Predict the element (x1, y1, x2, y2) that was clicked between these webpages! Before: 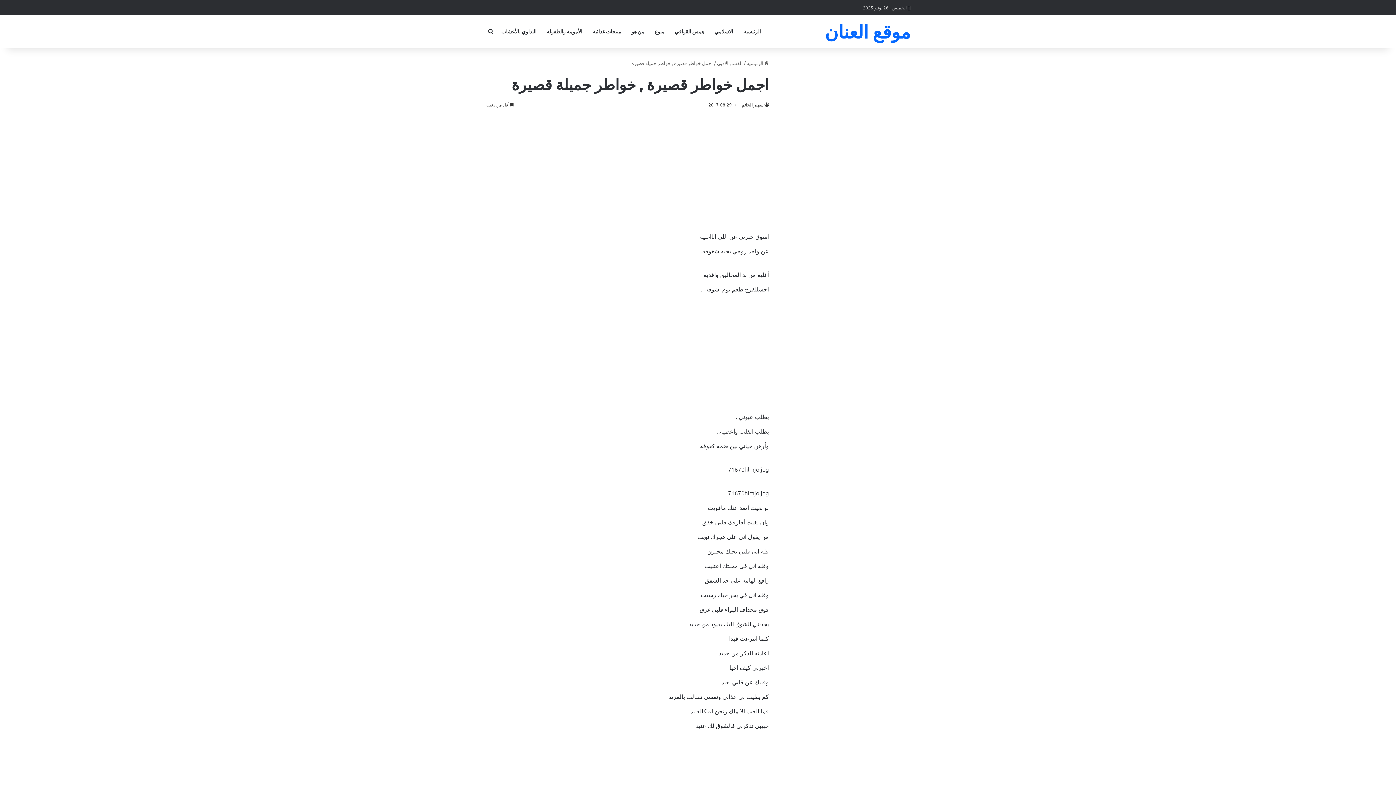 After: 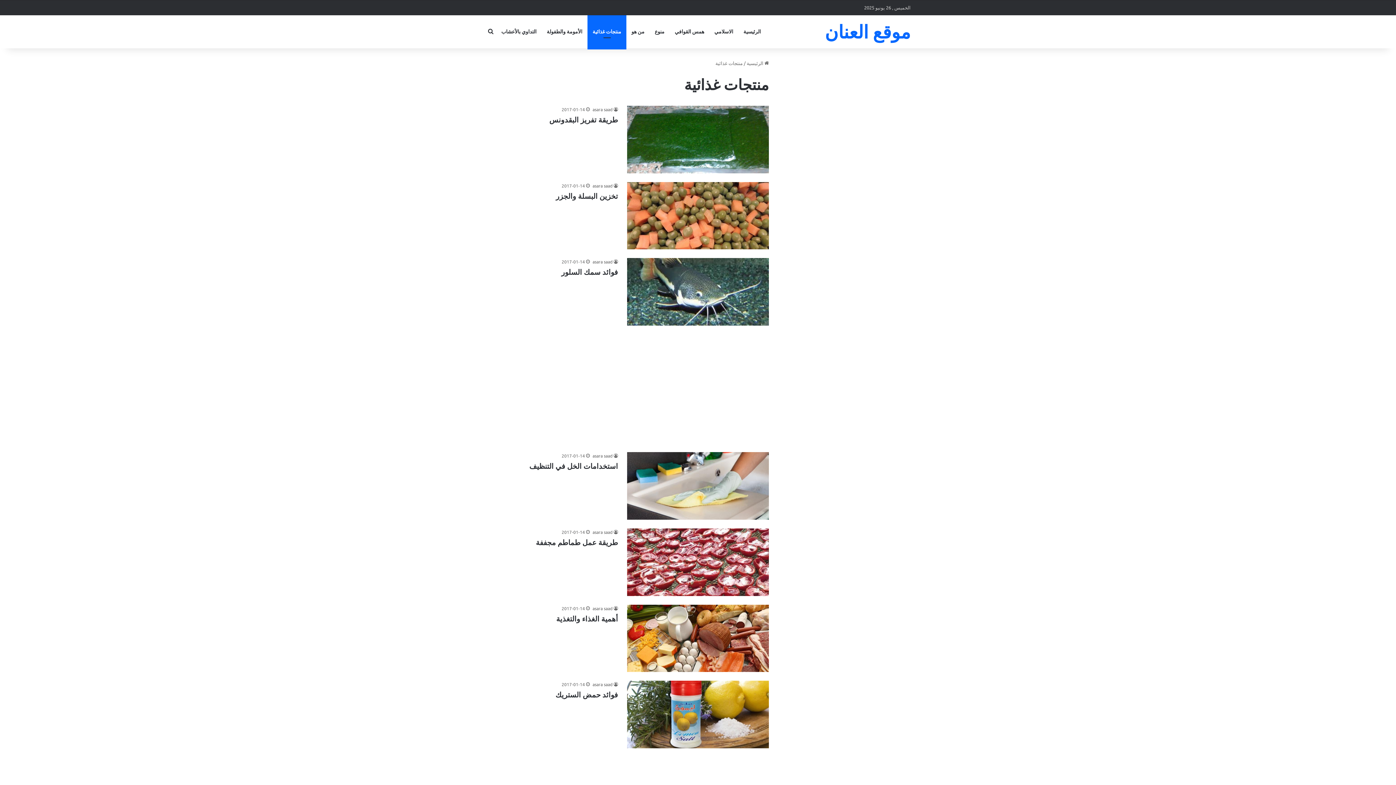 Action: bbox: (587, 15, 626, 47) label: منتجات غذائية